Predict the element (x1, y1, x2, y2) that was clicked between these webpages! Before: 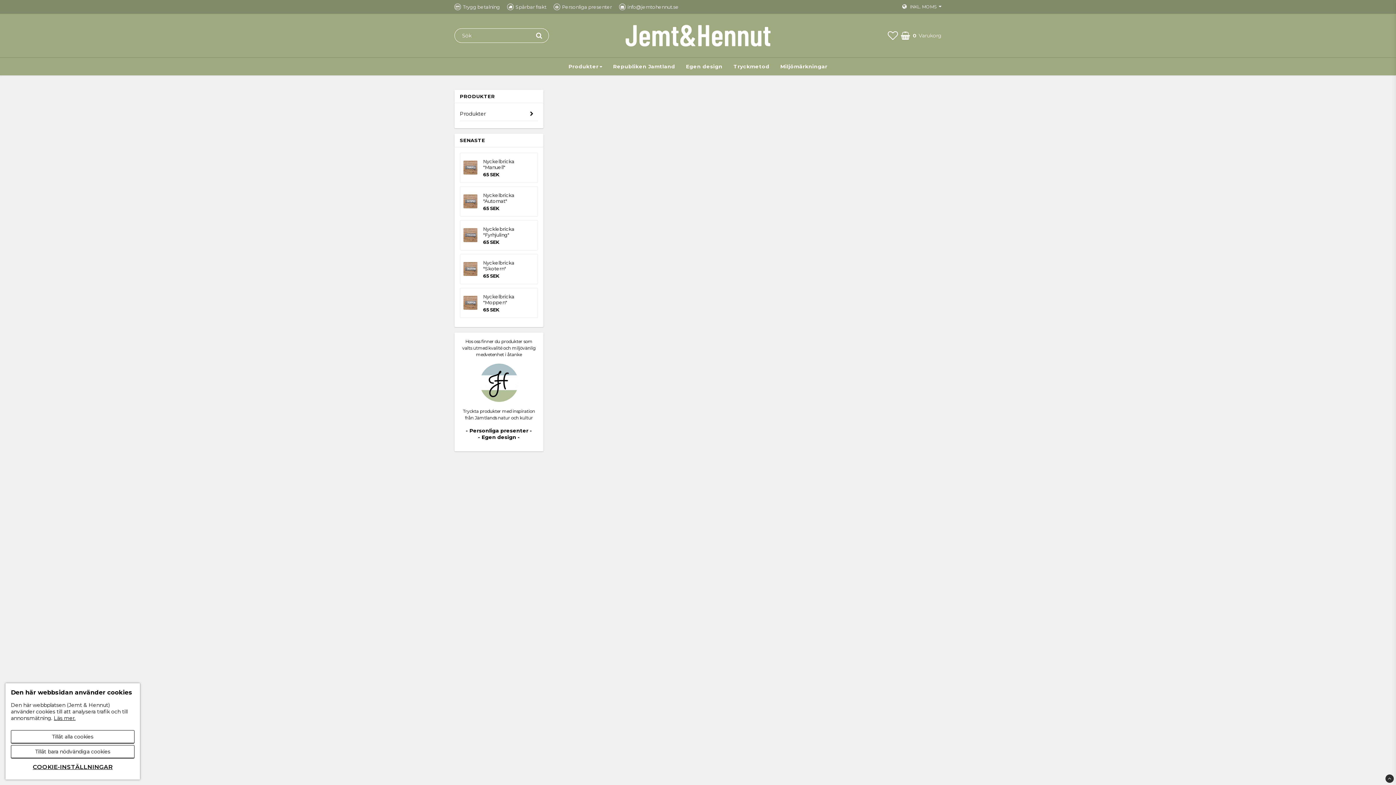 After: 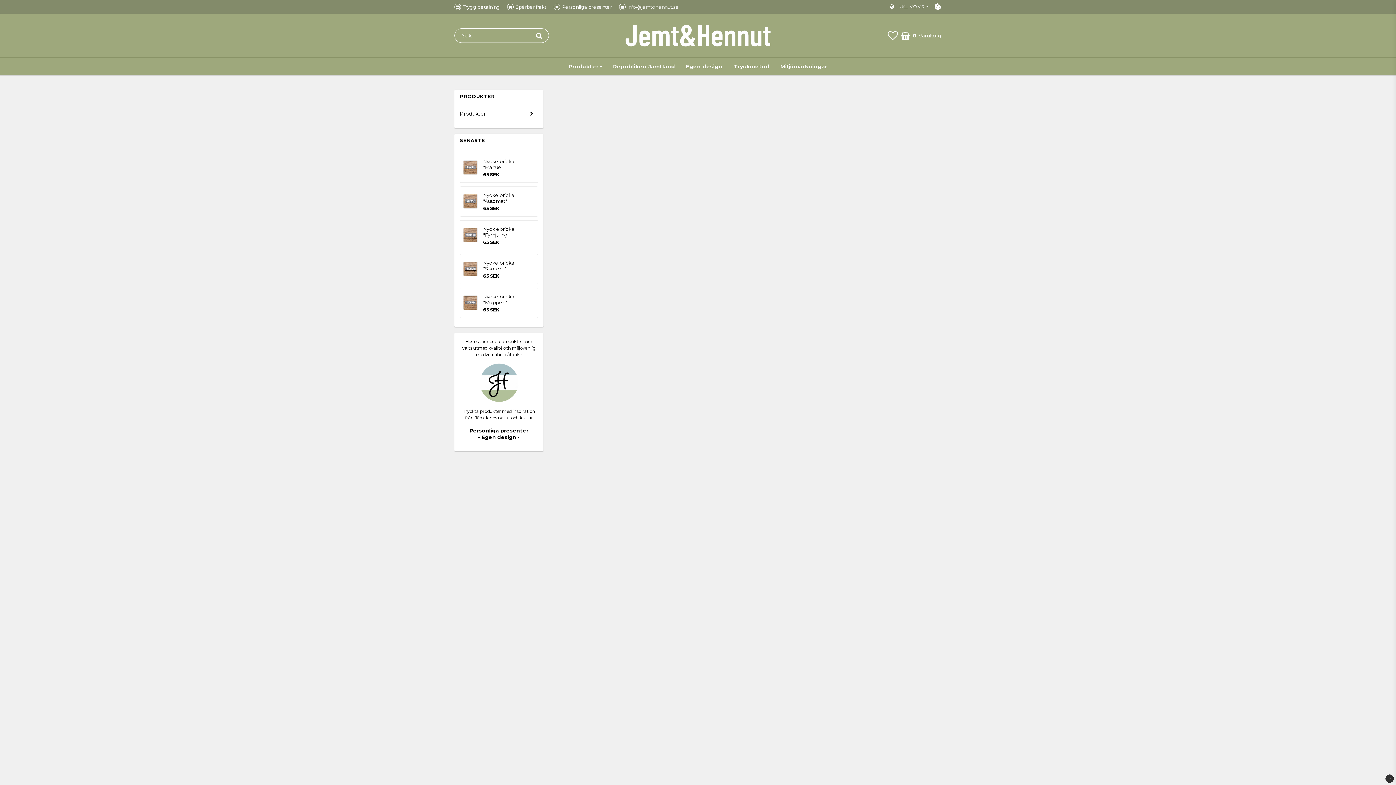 Action: bbox: (10, 745, 134, 758) label: Tillåt bara nödvändiga cookies